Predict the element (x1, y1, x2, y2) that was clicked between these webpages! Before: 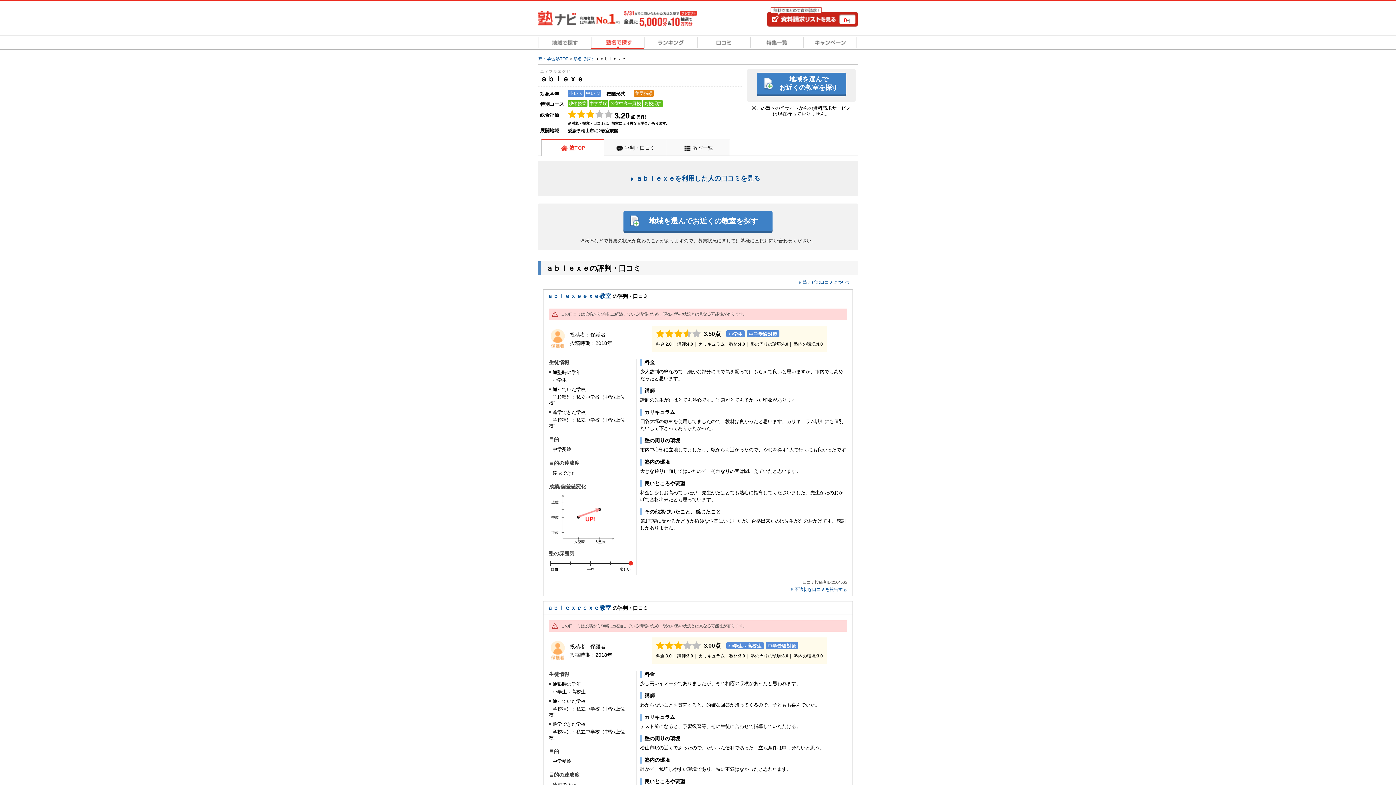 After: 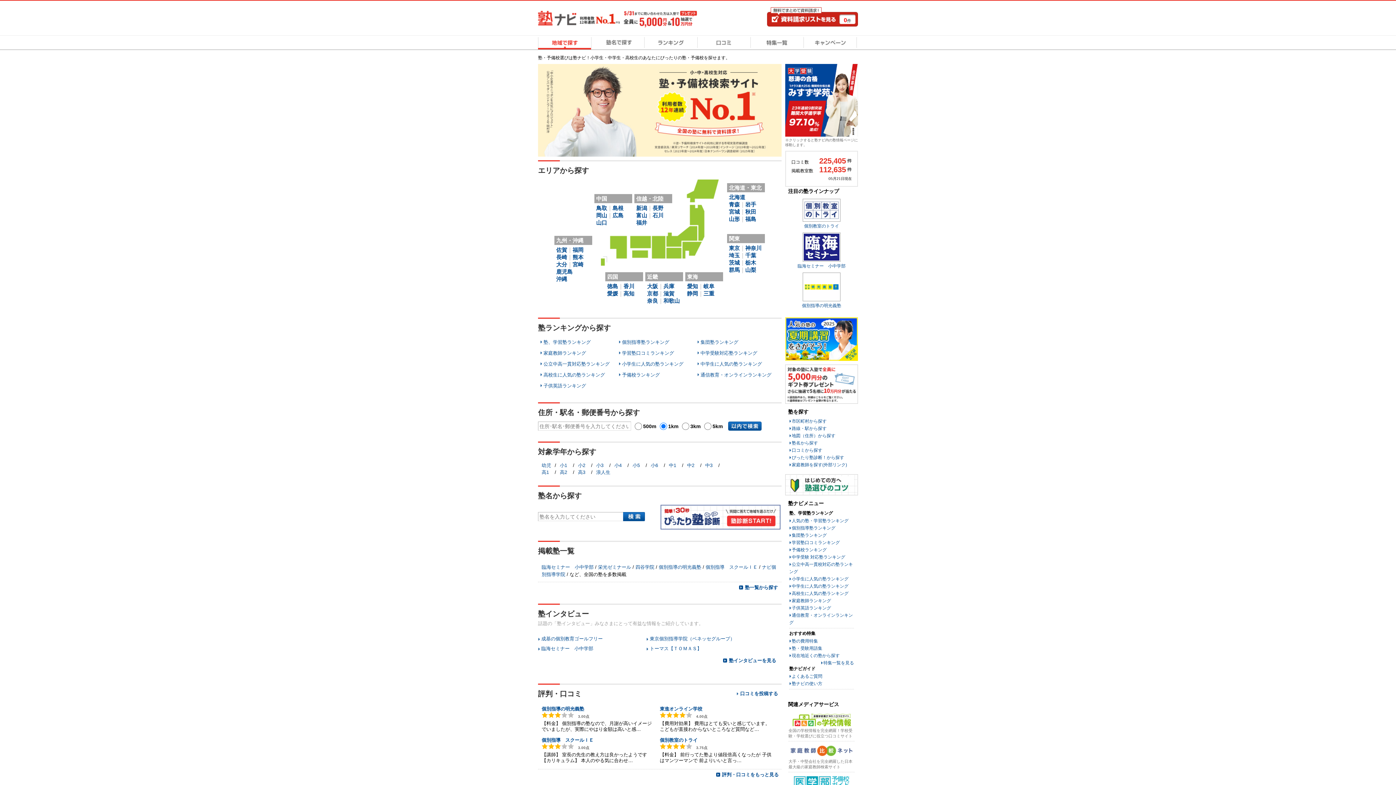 Action: label: 地域で探す bbox: (538, 35, 591, 49)